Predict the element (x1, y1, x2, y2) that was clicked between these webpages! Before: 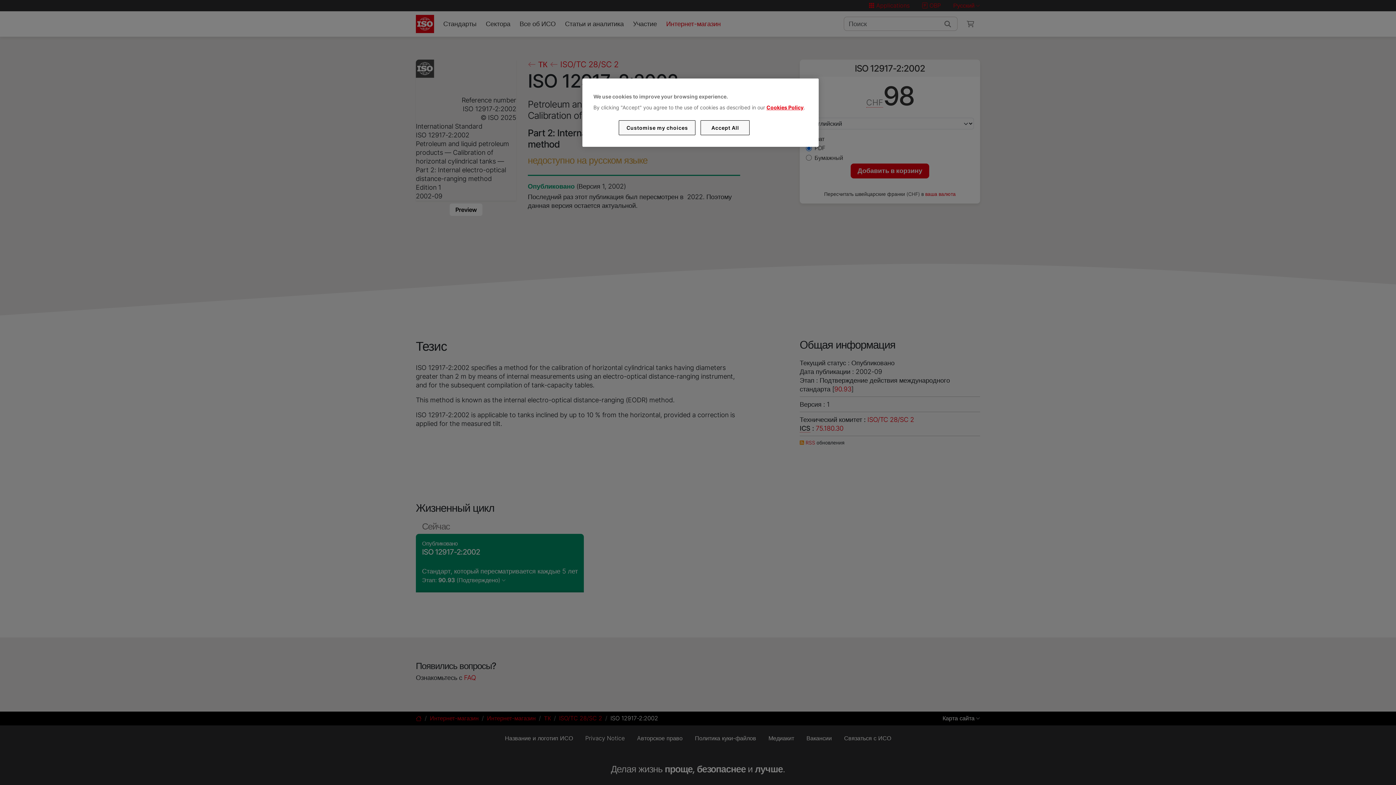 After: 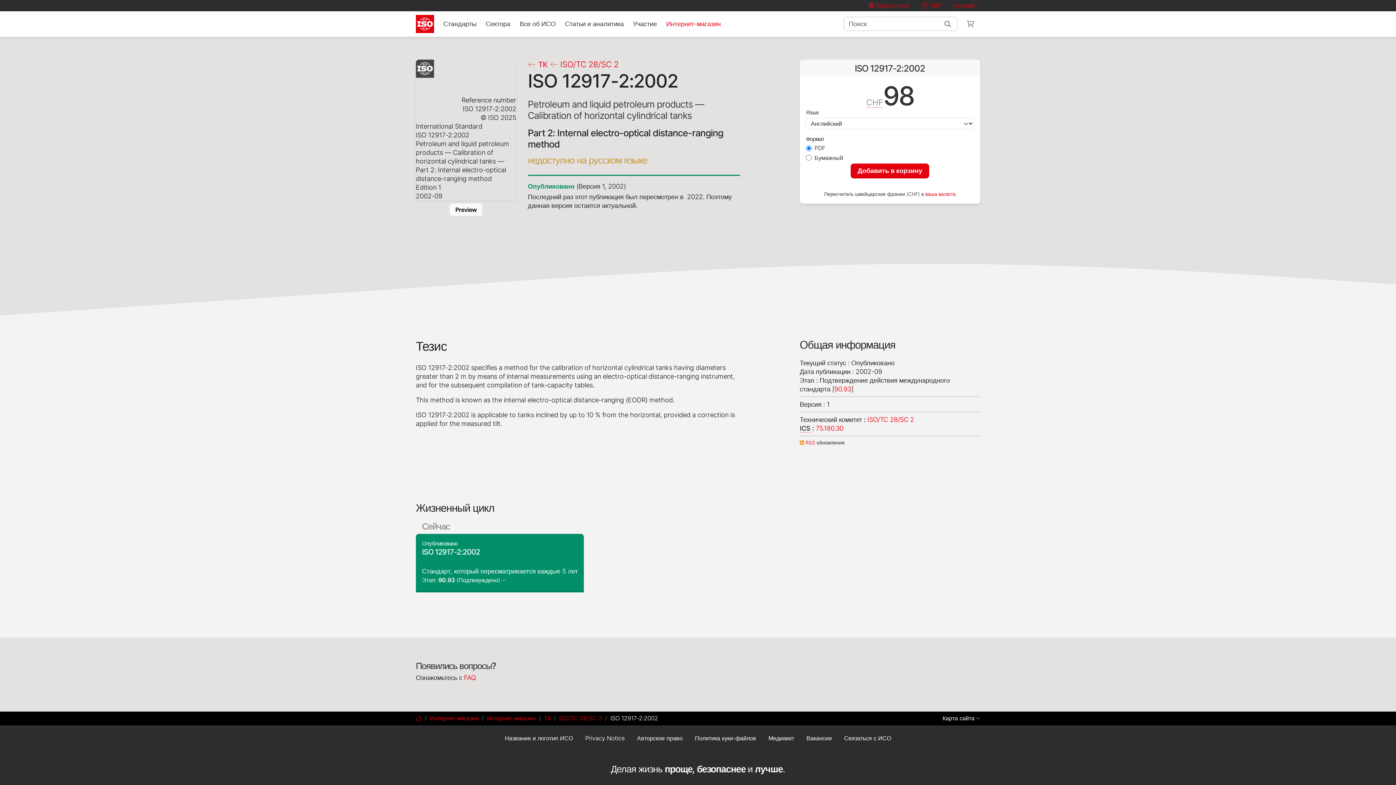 Action: bbox: (700, 120, 749, 135) label: Accept All